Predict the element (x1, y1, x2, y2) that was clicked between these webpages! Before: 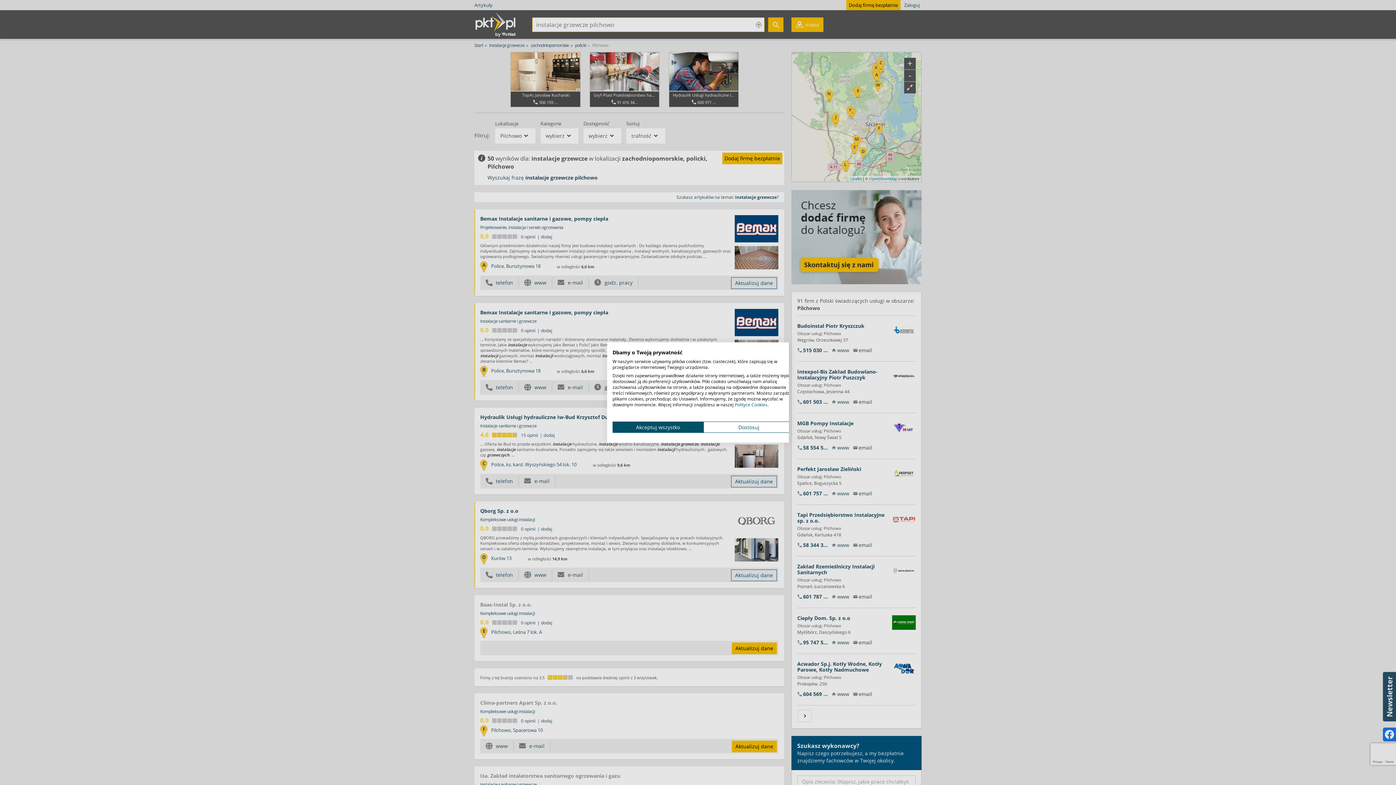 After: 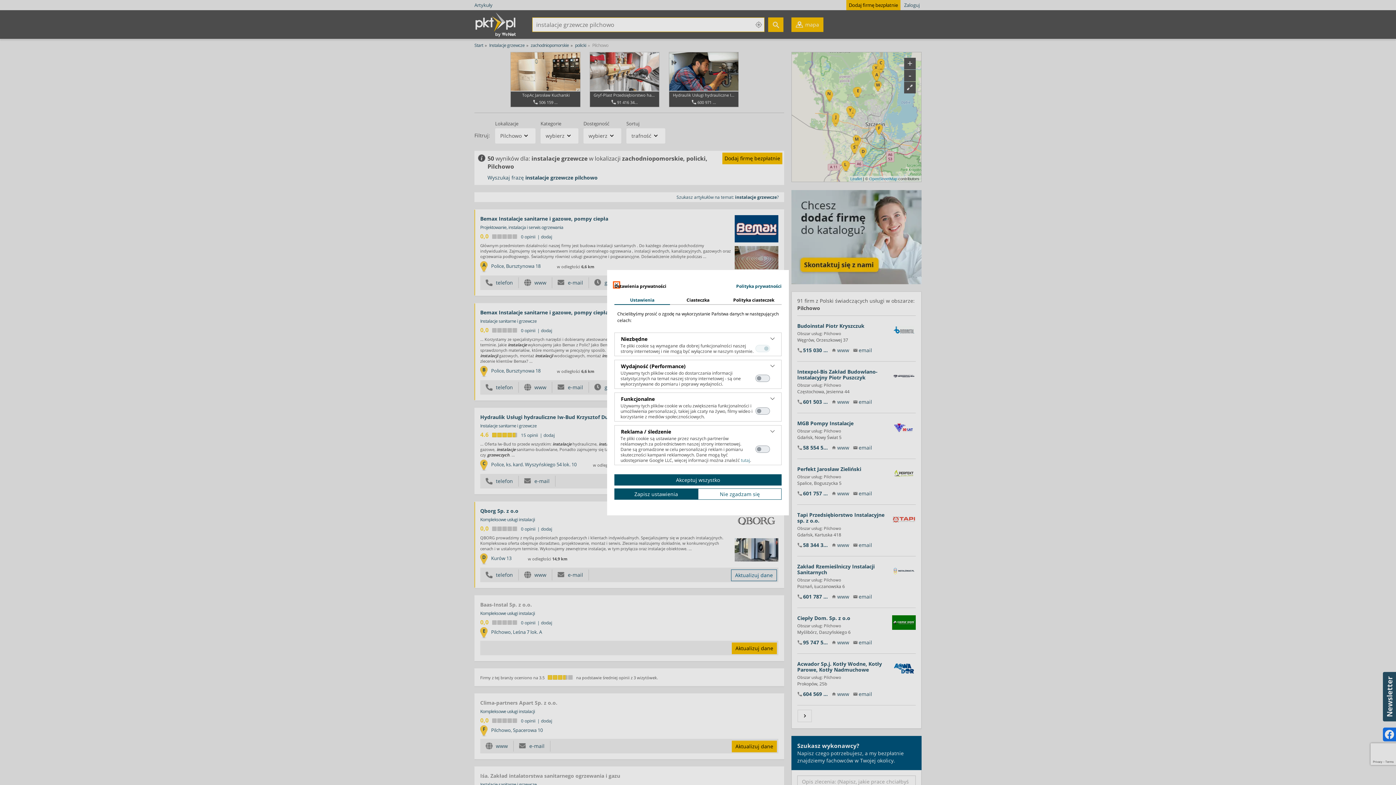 Action: bbox: (703, 421, 794, 433) label: Dostosuj preferencje cookie